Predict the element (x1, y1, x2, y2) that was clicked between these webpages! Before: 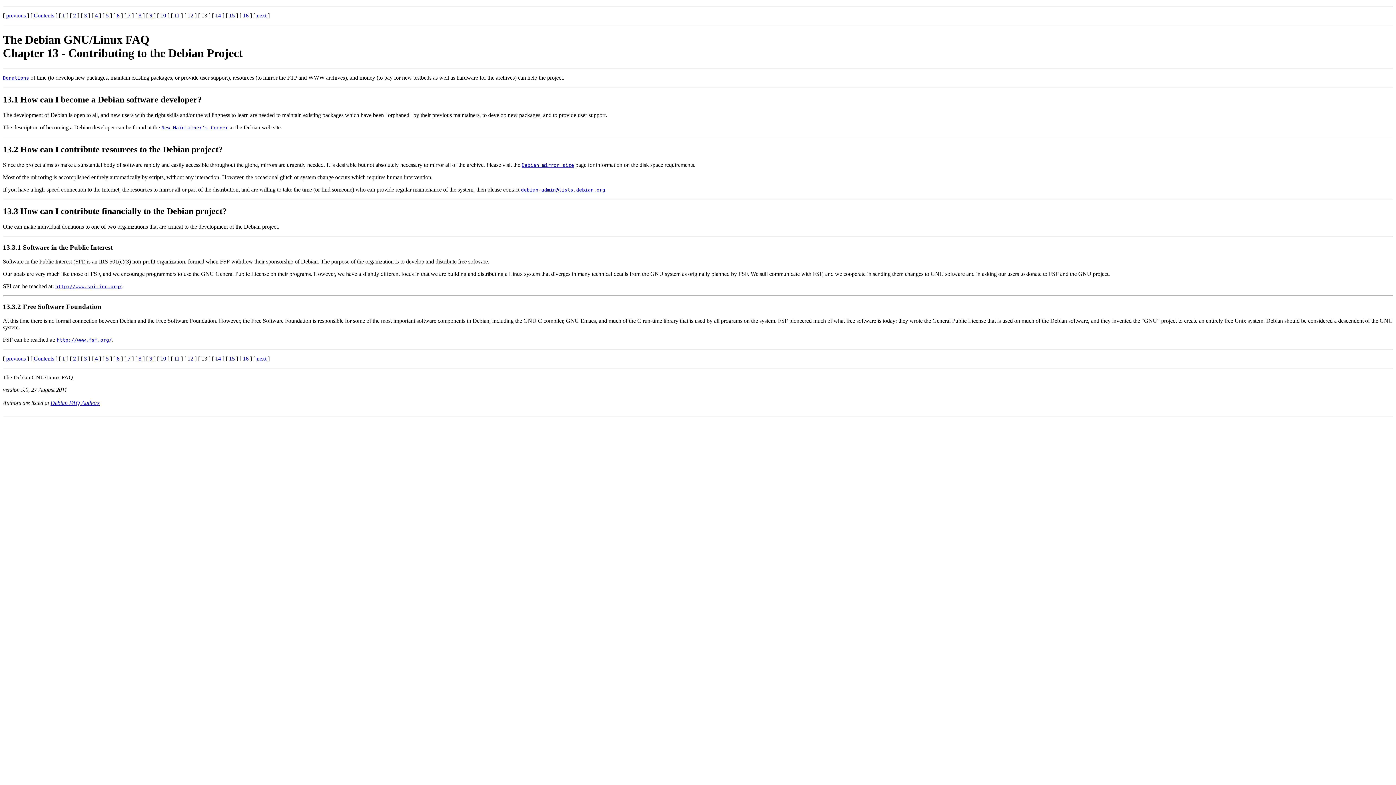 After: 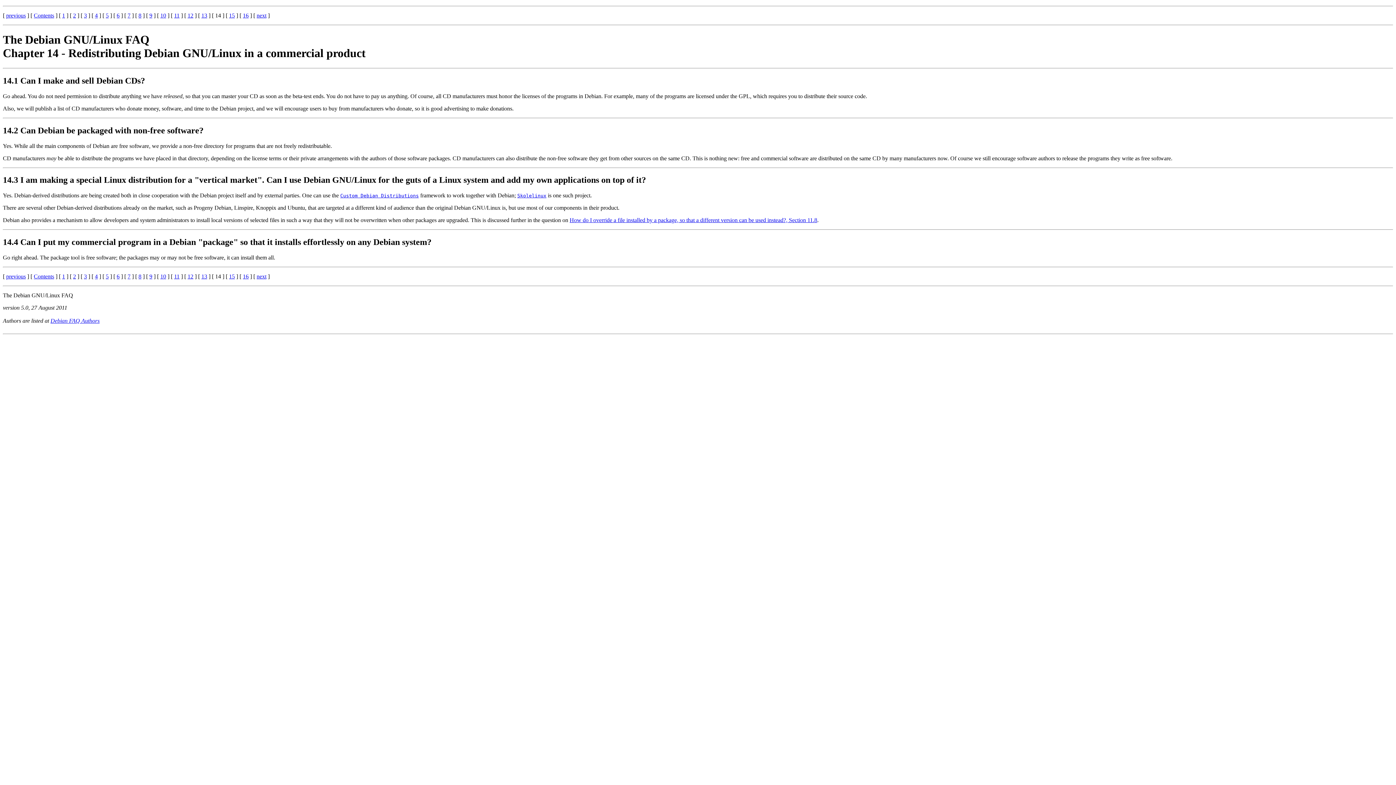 Action: bbox: (215, 355, 221, 361) label: 14